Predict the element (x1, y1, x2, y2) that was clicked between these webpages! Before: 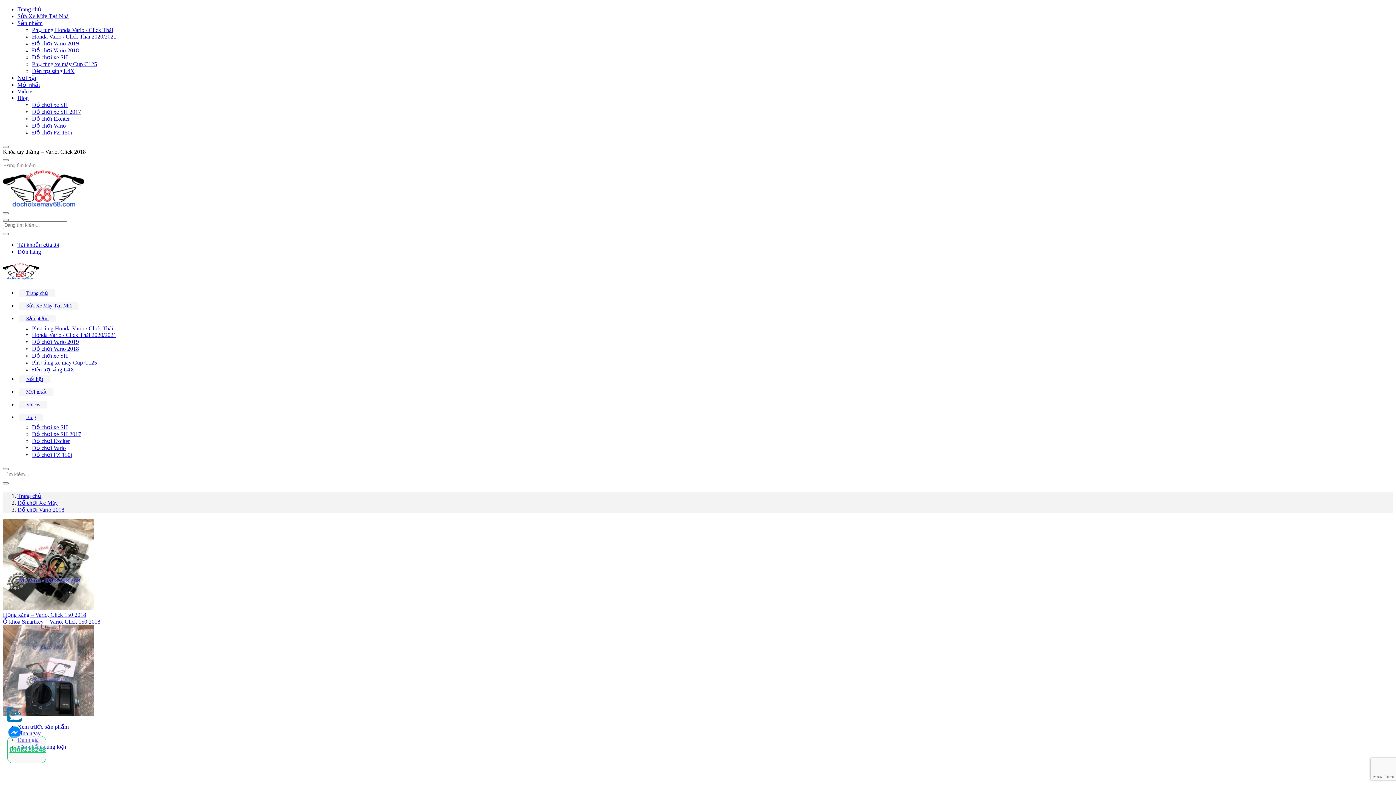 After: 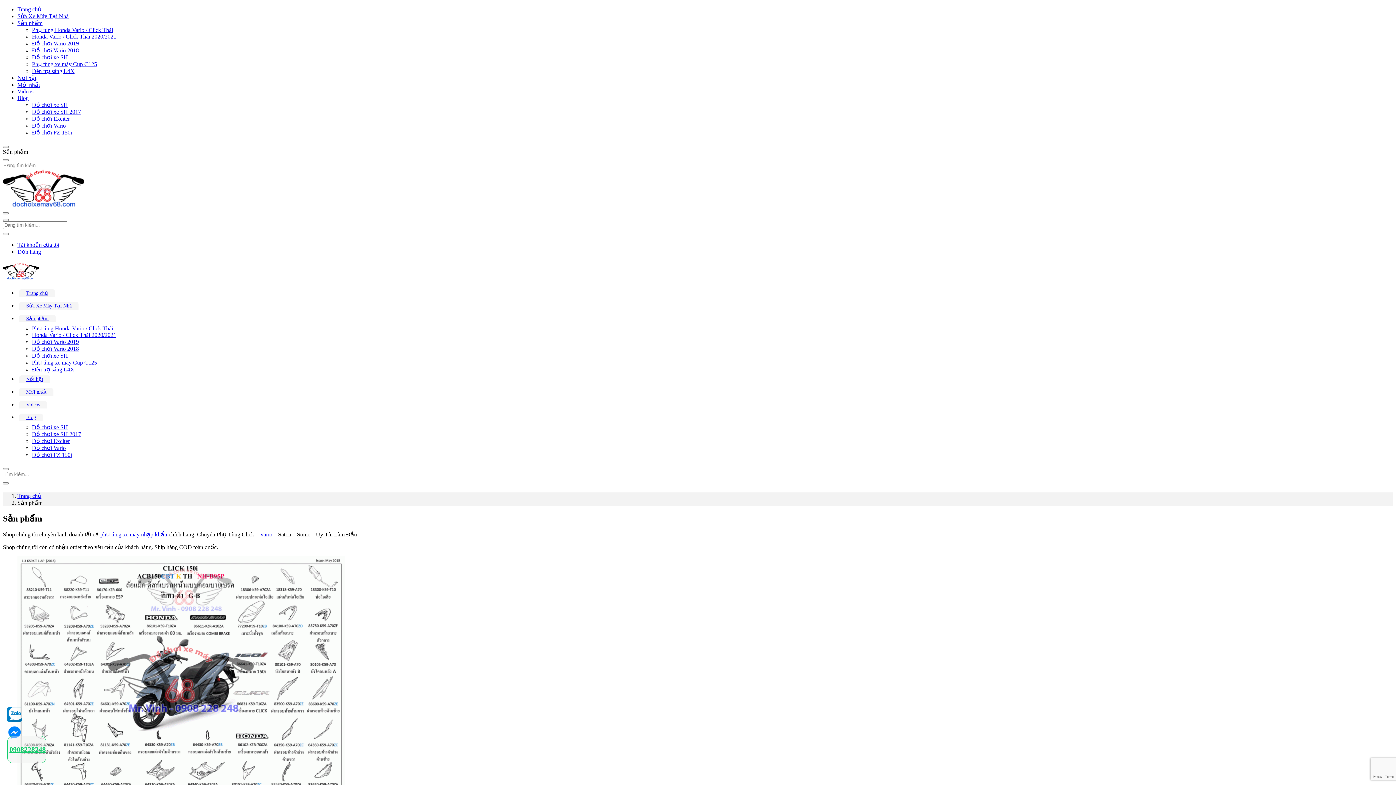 Action: label: Mới nhất bbox: (17, 81, 40, 88)